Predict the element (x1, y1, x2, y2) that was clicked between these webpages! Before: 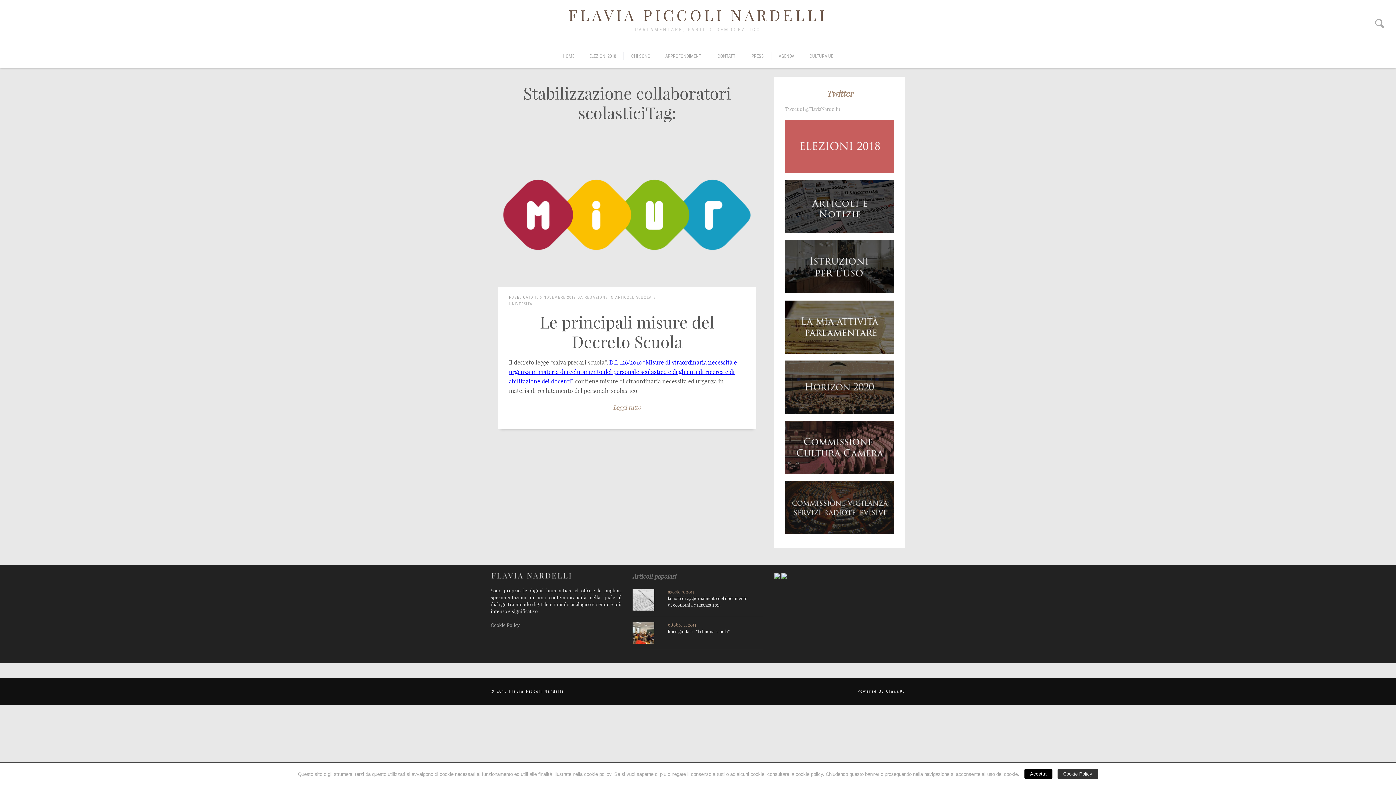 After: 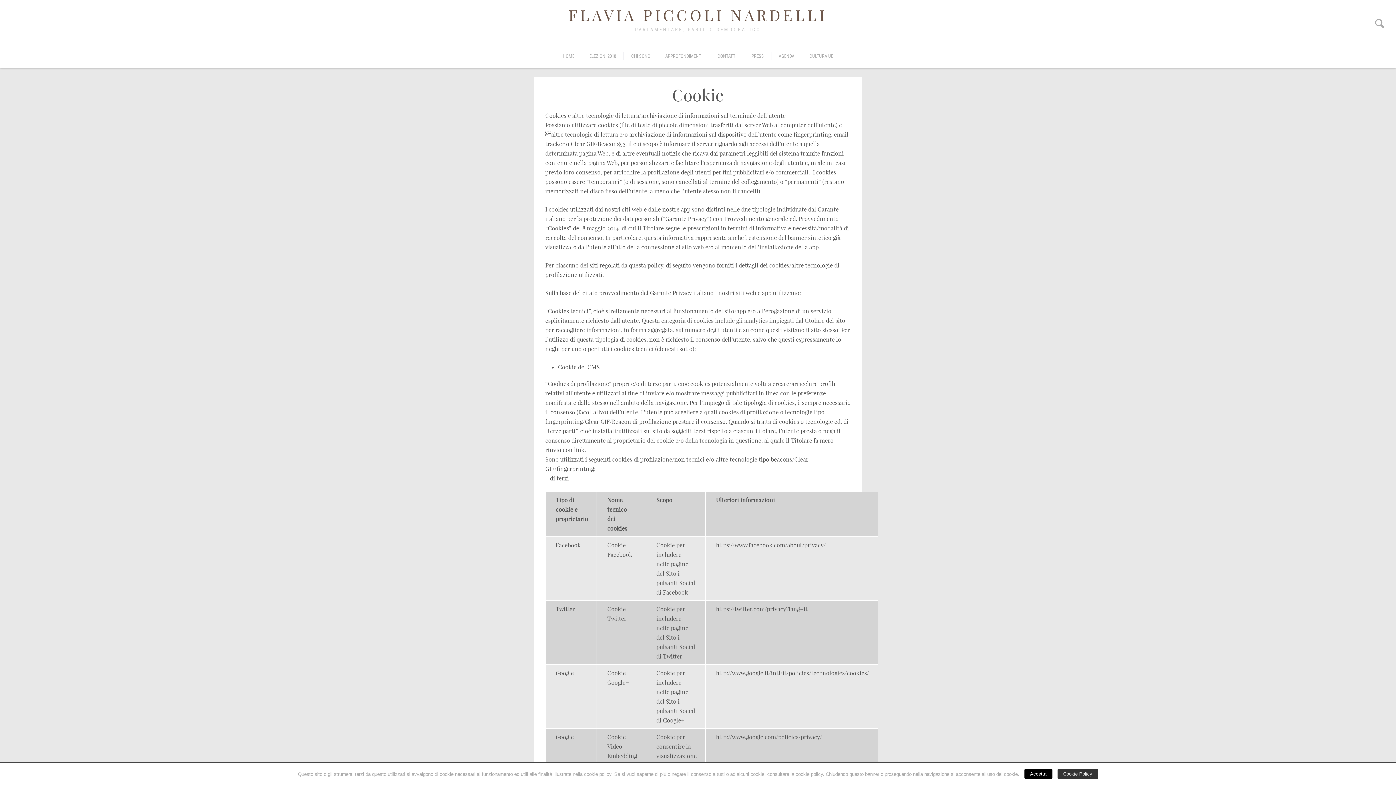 Action: label: Cookie Policy bbox: (490, 622, 520, 628)